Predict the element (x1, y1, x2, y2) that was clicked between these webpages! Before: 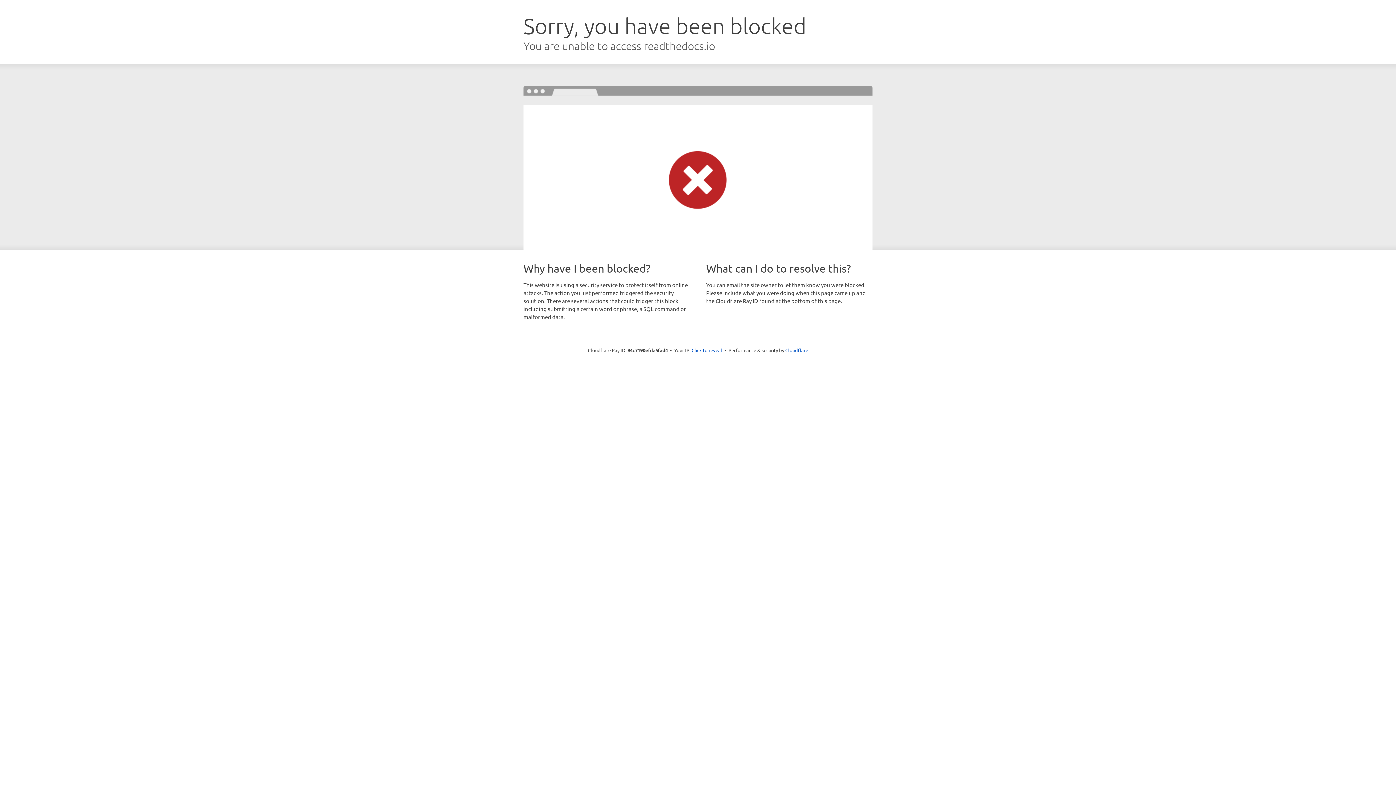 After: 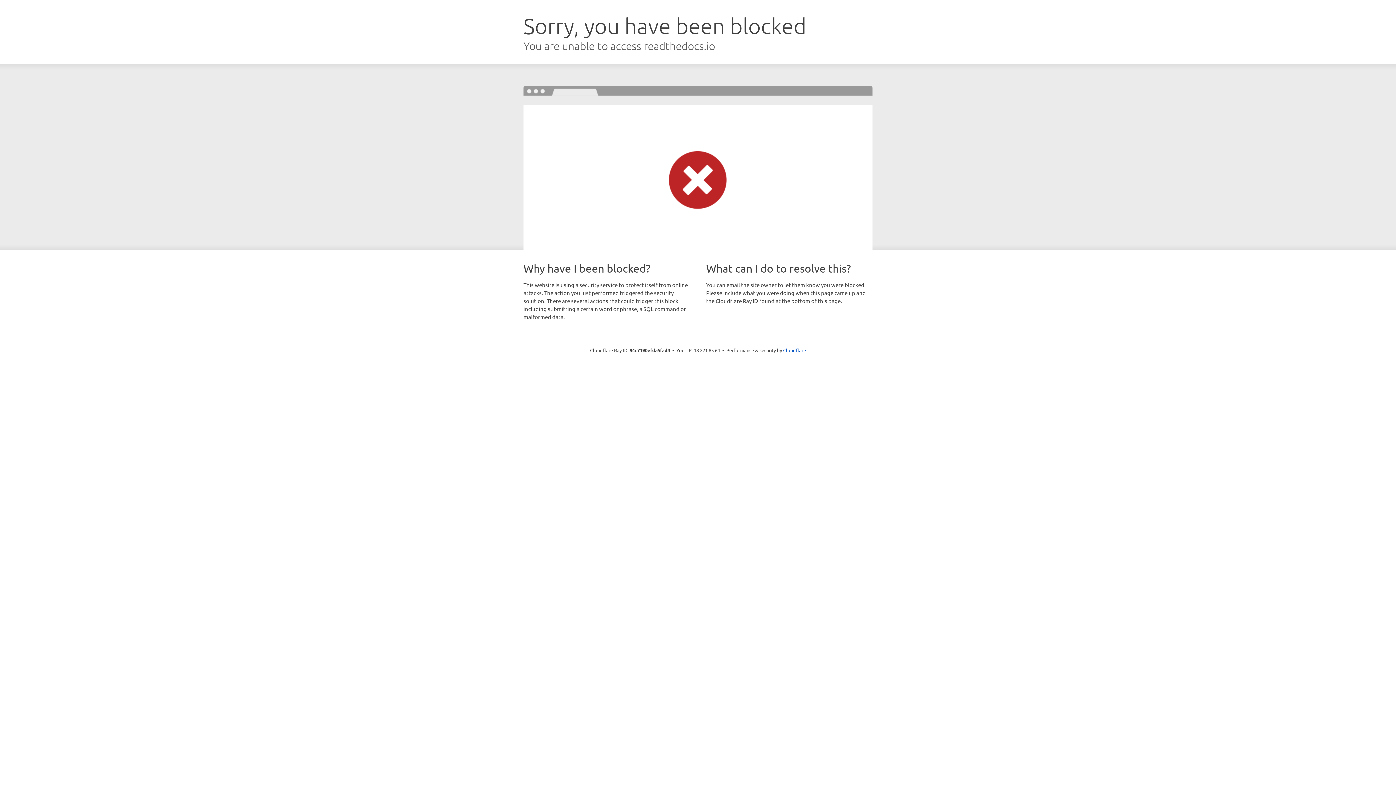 Action: bbox: (691, 346, 722, 353) label: Click to reveal